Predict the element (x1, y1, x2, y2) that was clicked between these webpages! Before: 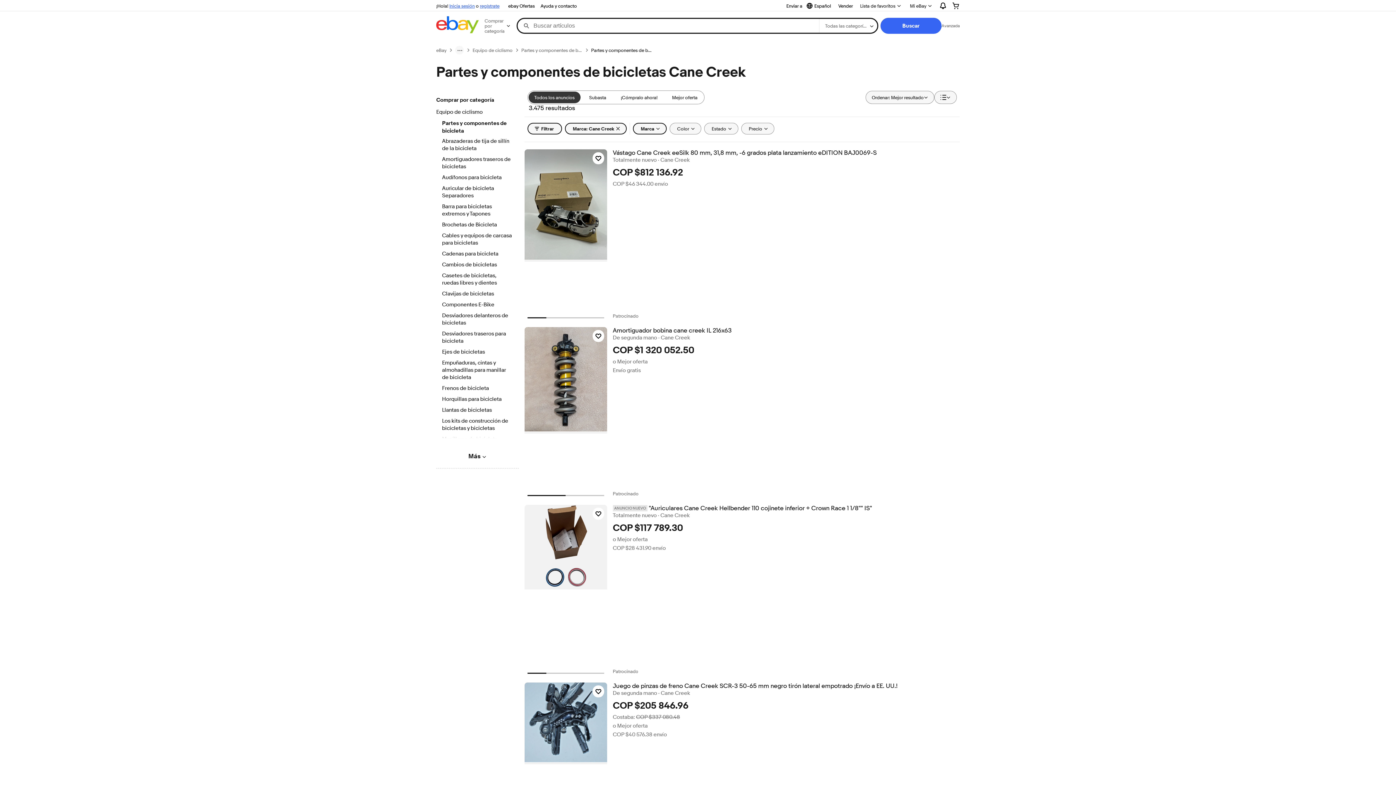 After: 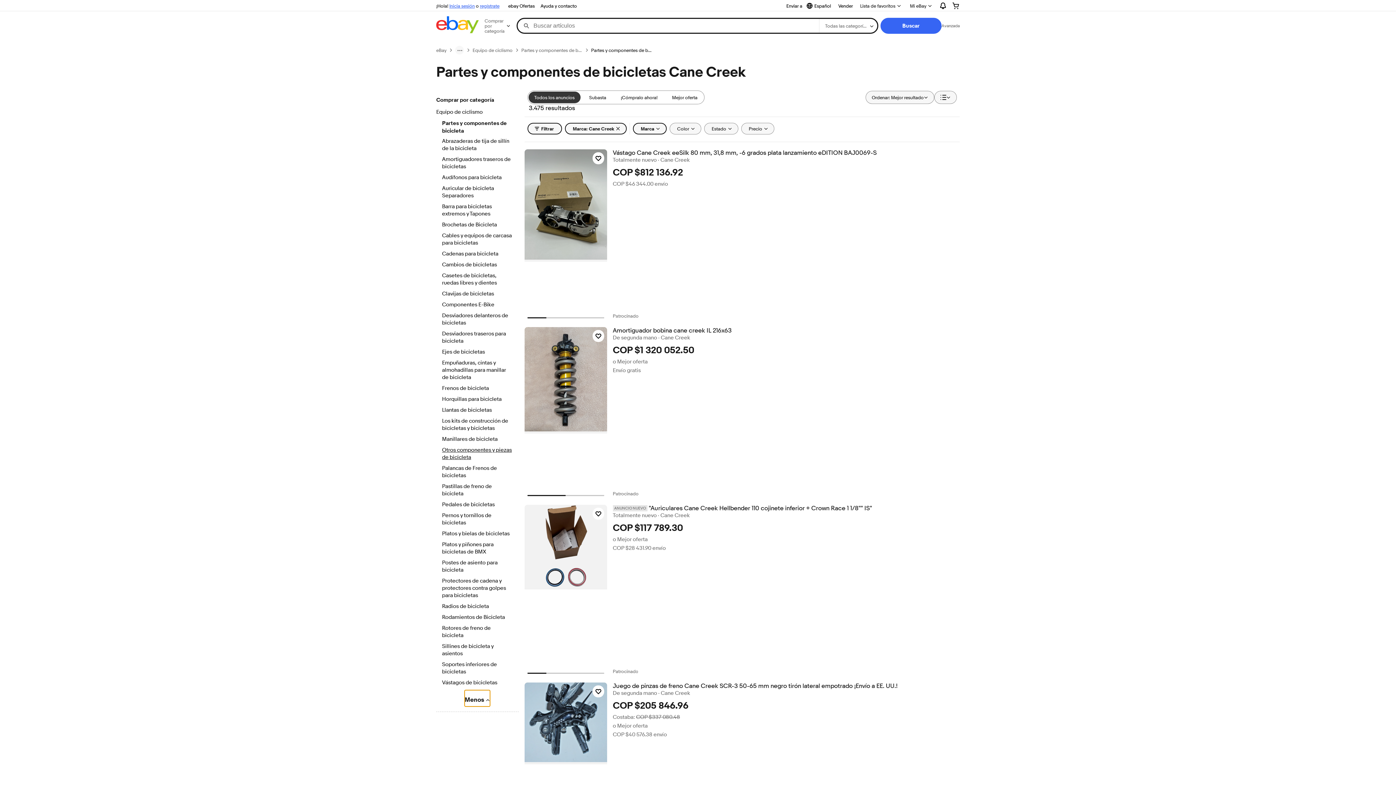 Action: label: Más
Ver más categorías
  bbox: (468, 446, 486, 463)